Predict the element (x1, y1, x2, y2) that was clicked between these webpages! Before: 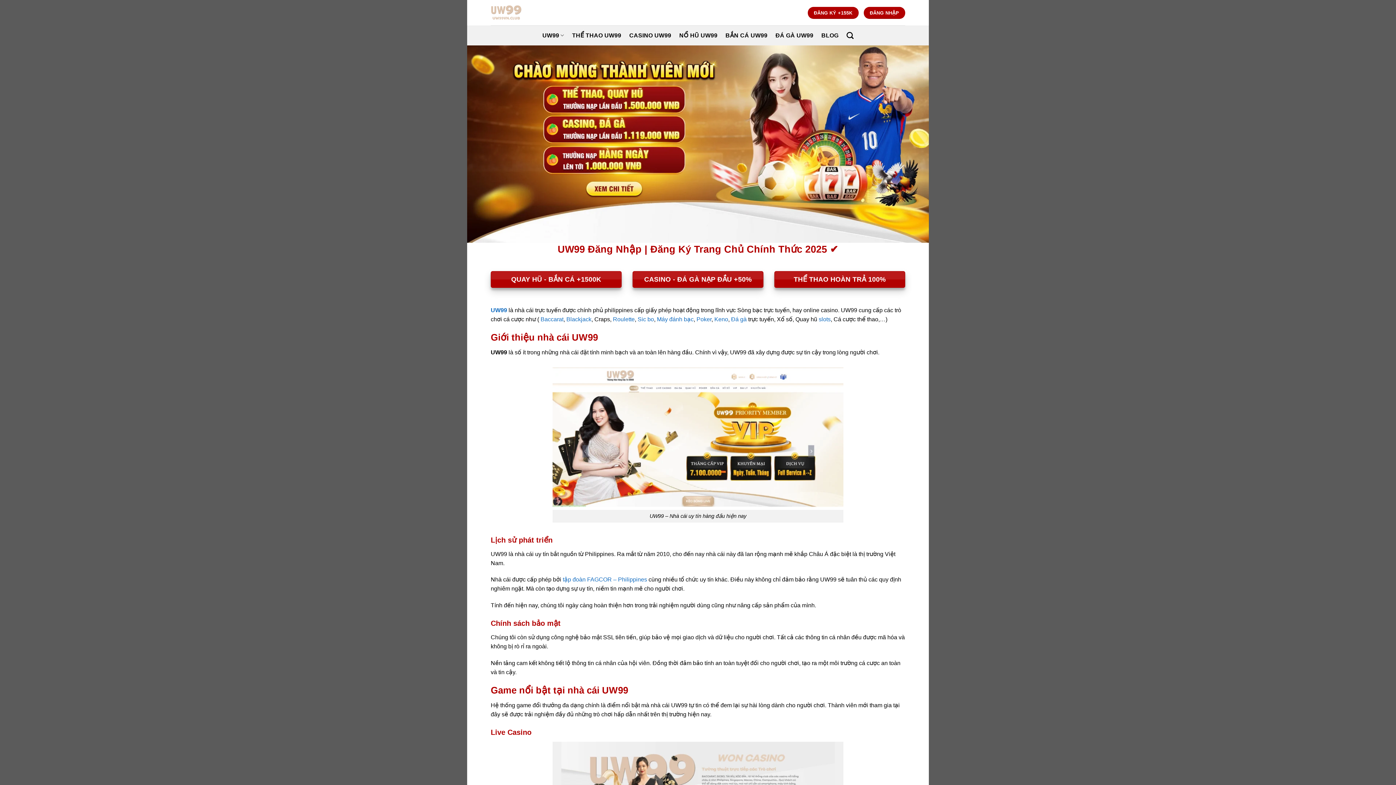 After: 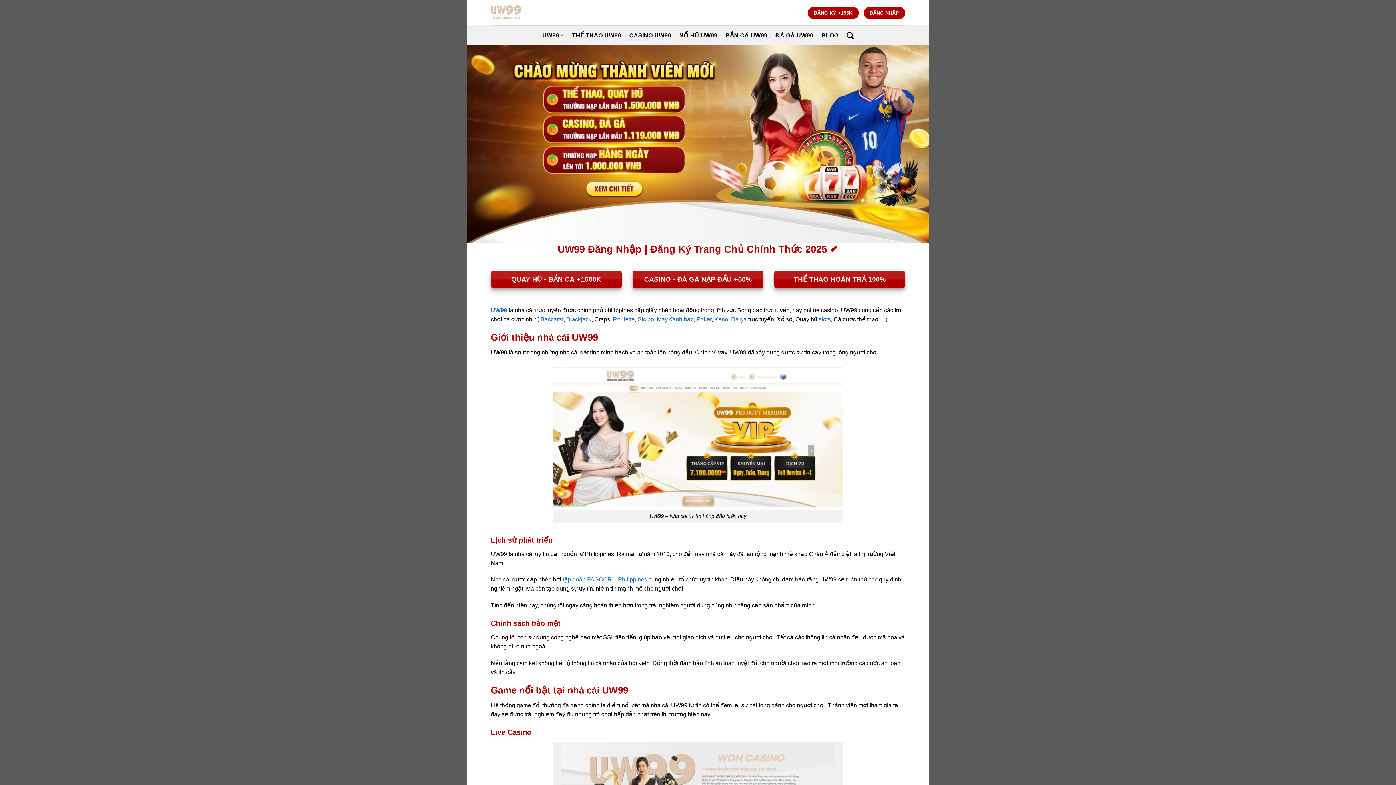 Action: label: UW99 bbox: (490, 307, 507, 313)